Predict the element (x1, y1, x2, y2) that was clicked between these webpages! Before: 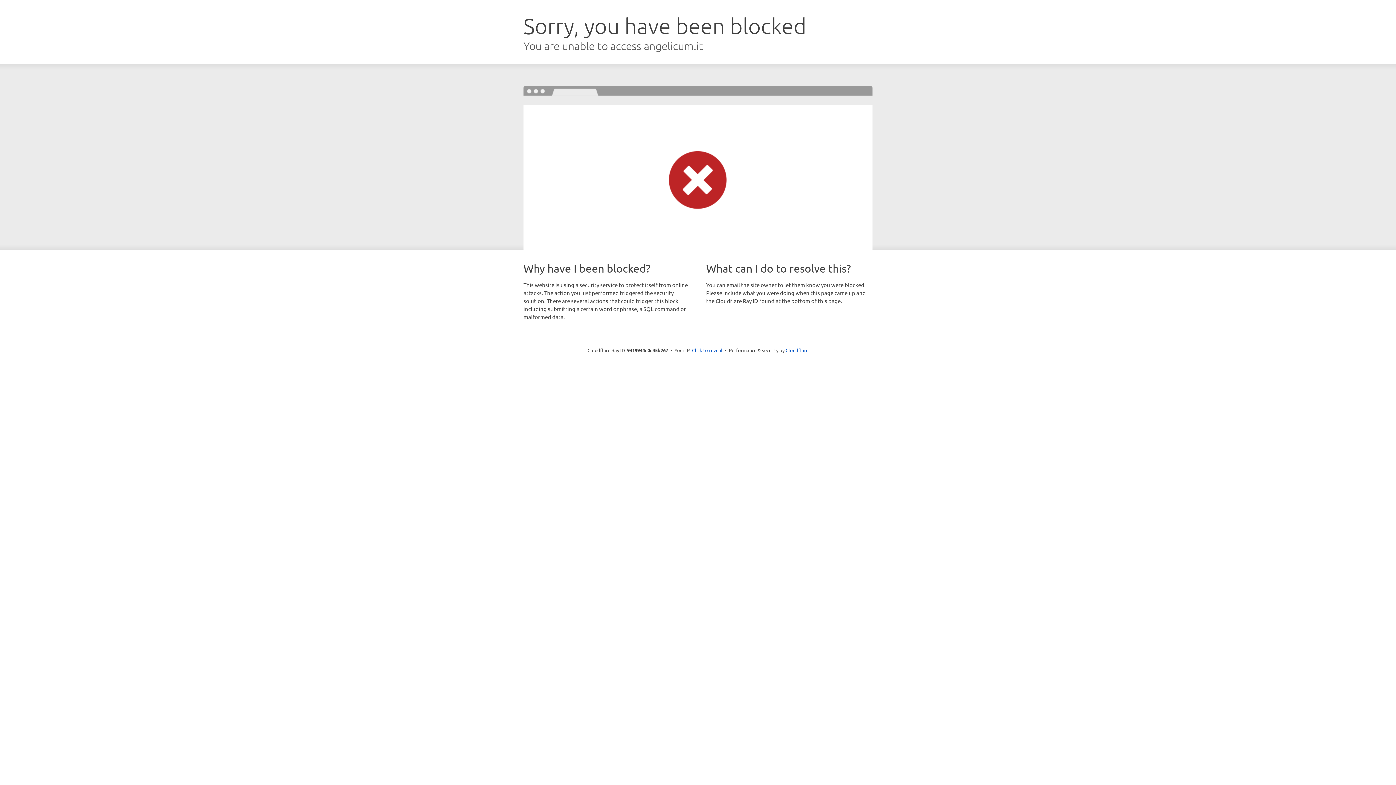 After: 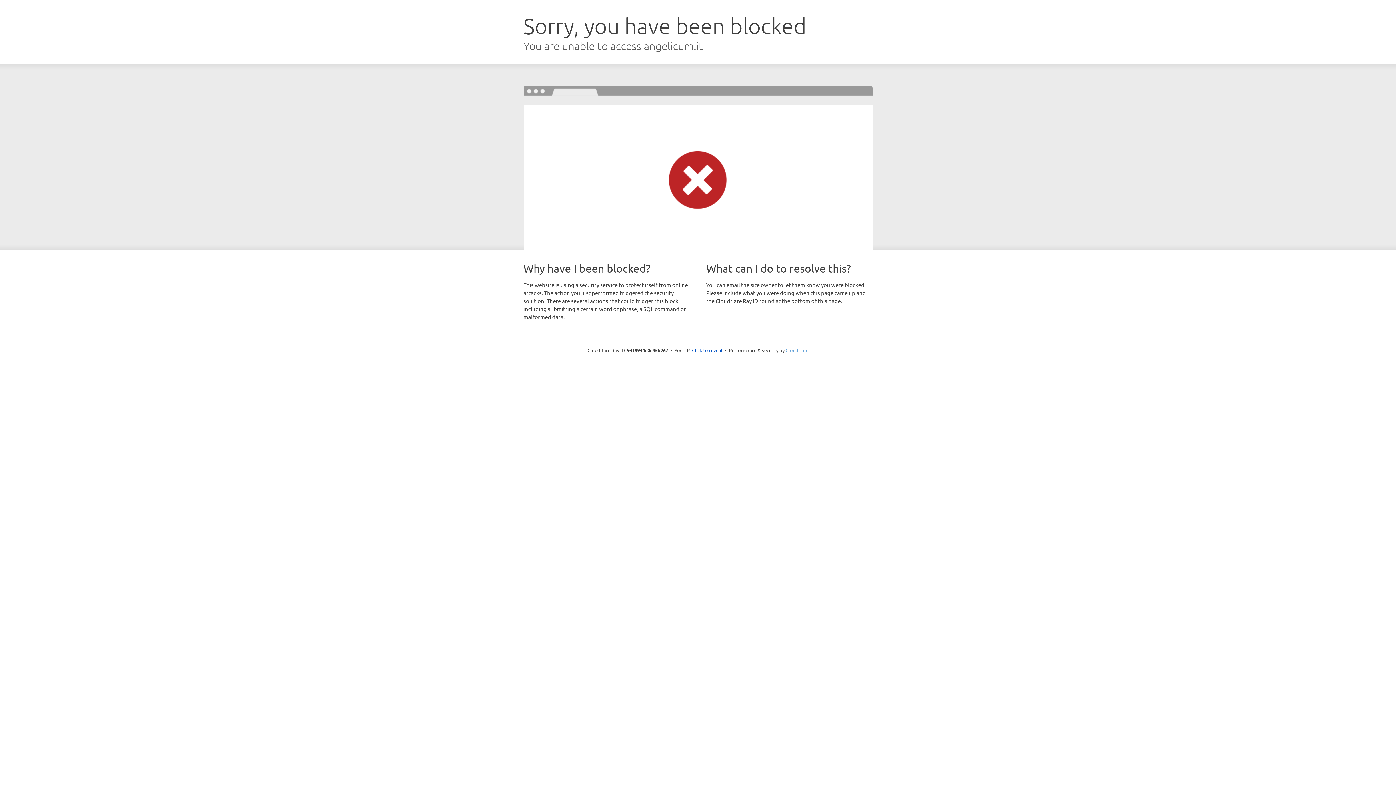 Action: bbox: (785, 347, 808, 353) label: Cloudflare